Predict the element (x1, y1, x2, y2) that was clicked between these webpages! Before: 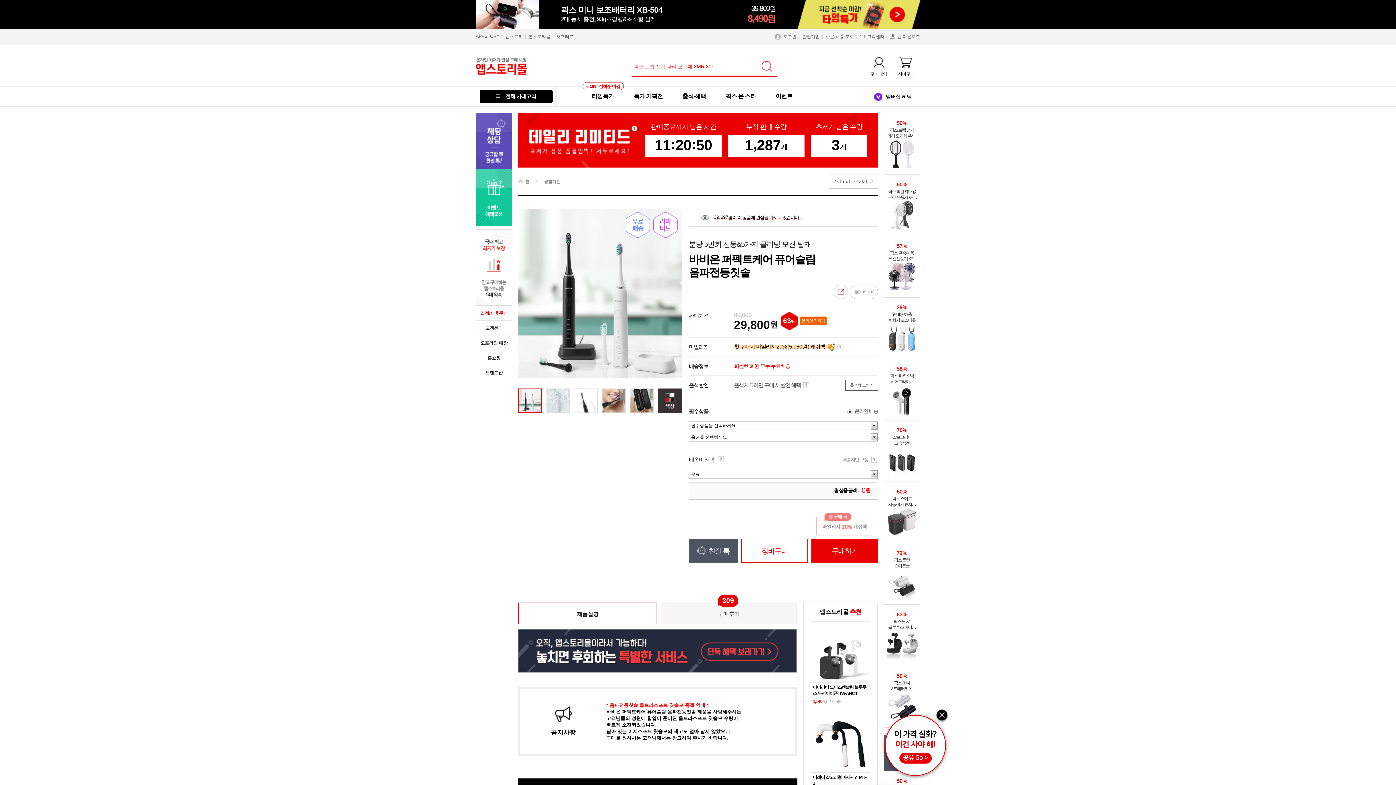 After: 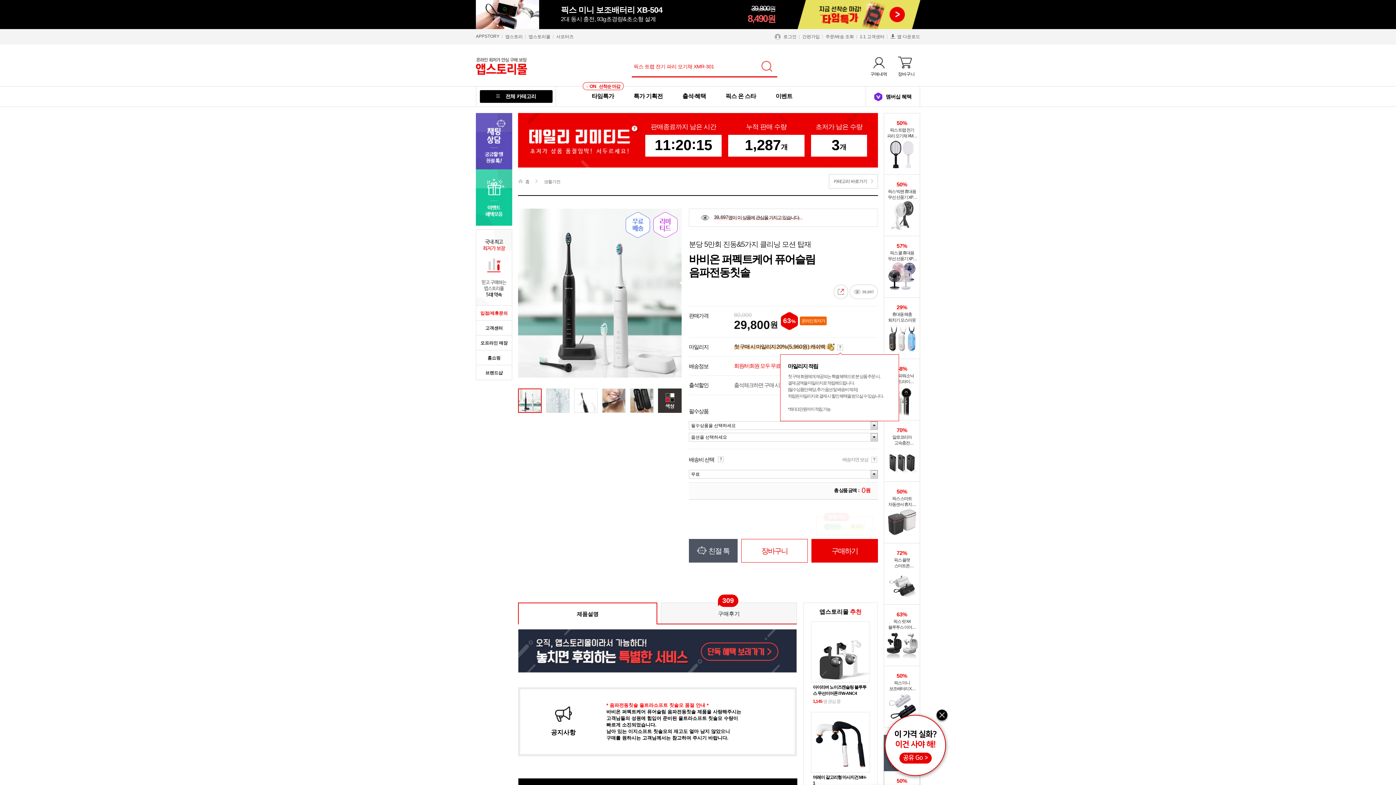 Action: bbox: (836, 344, 844, 351) label: 물음표